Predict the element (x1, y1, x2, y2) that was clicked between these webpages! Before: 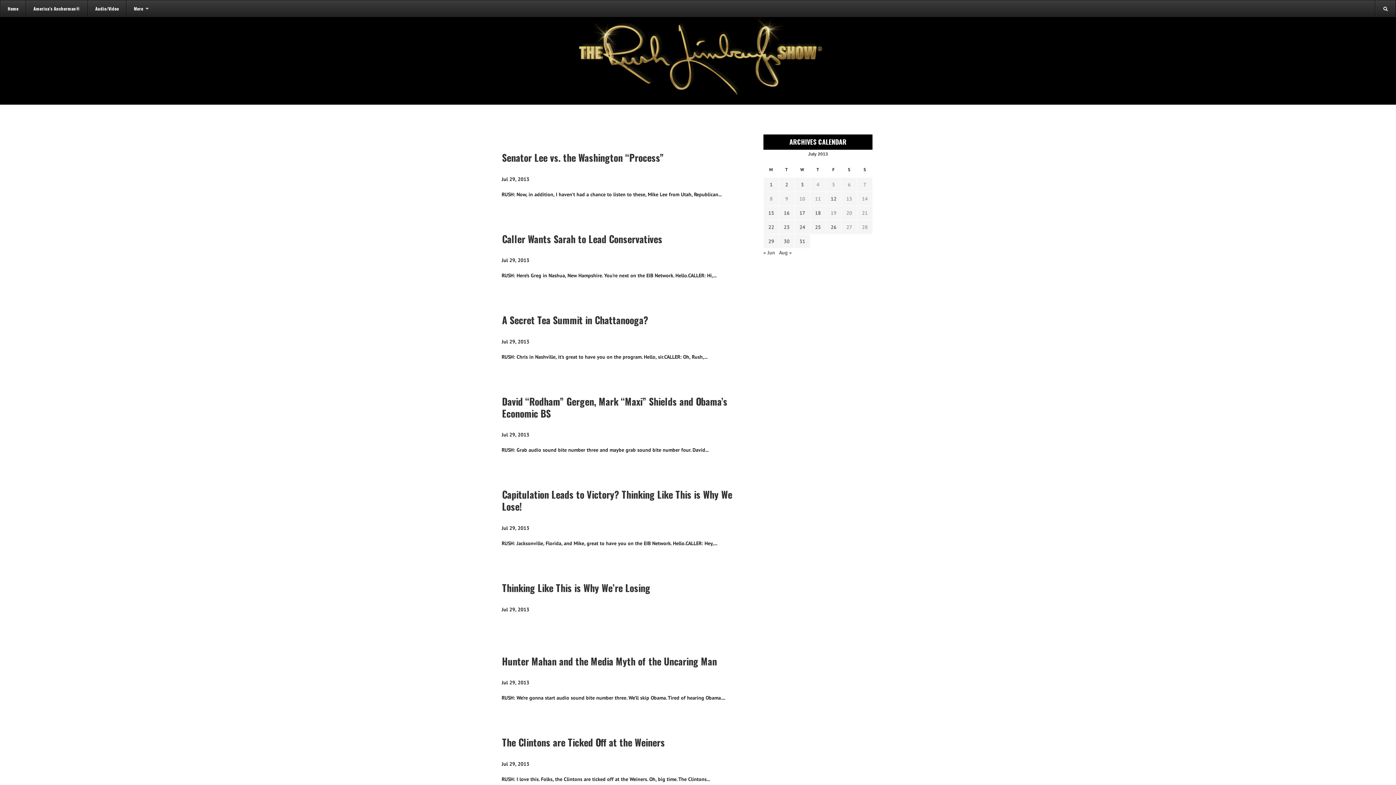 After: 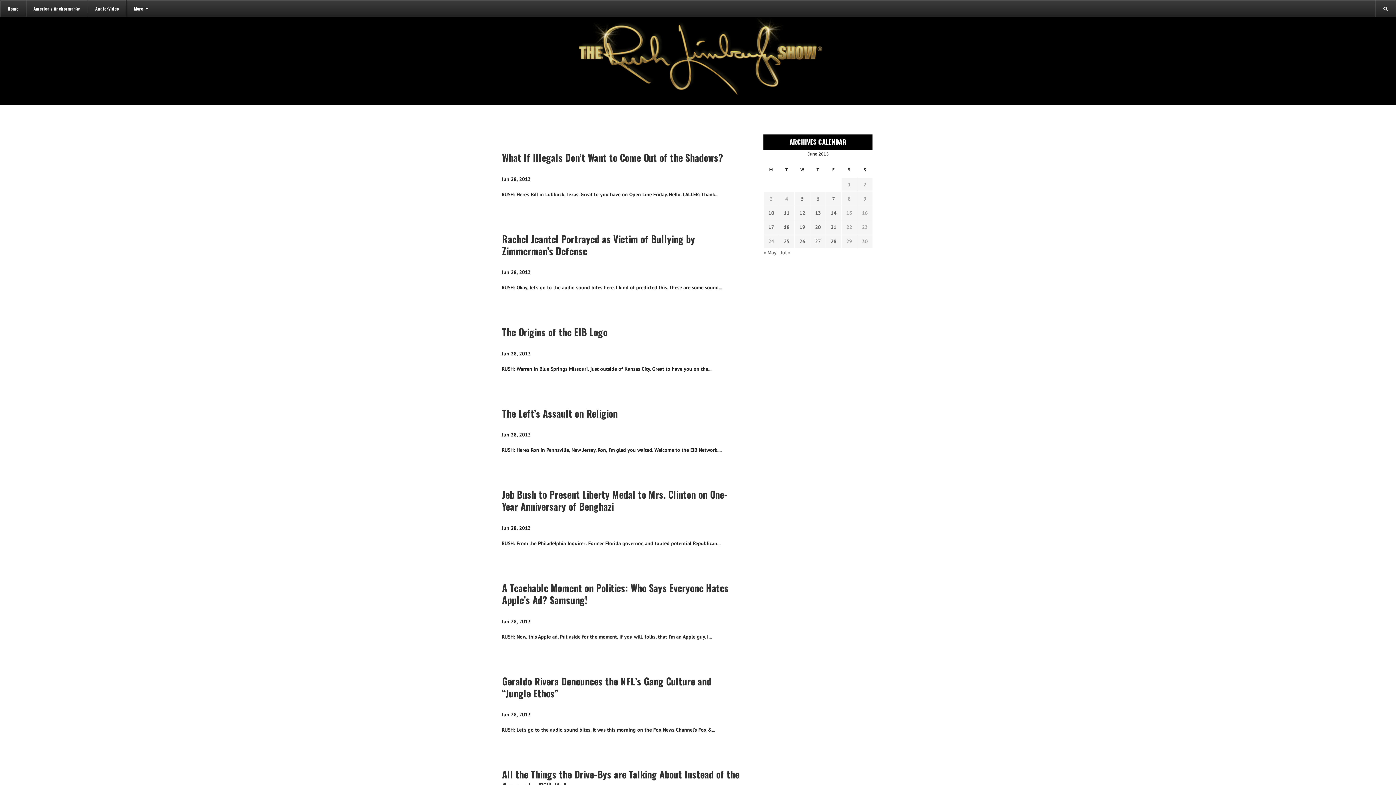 Action: label: « Jun bbox: (763, 249, 775, 255)